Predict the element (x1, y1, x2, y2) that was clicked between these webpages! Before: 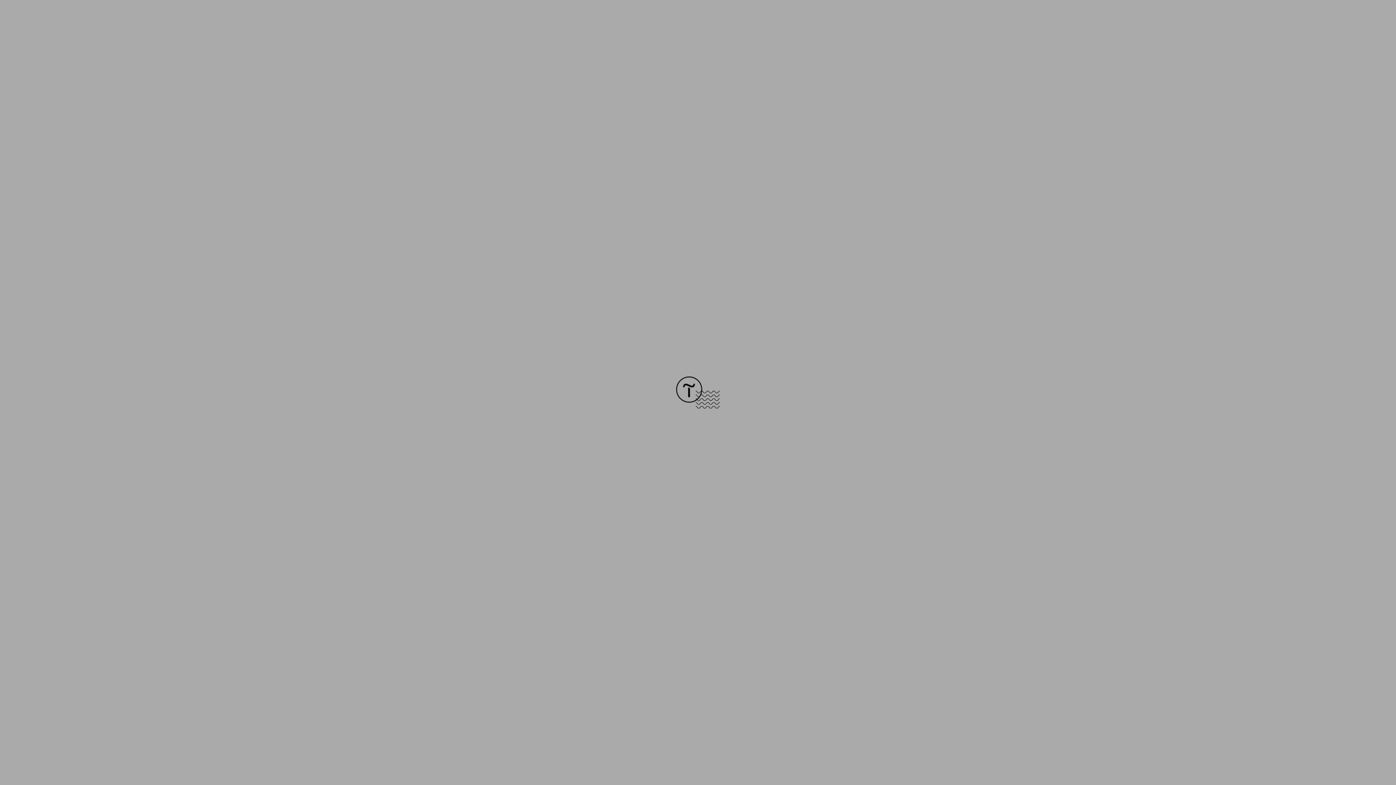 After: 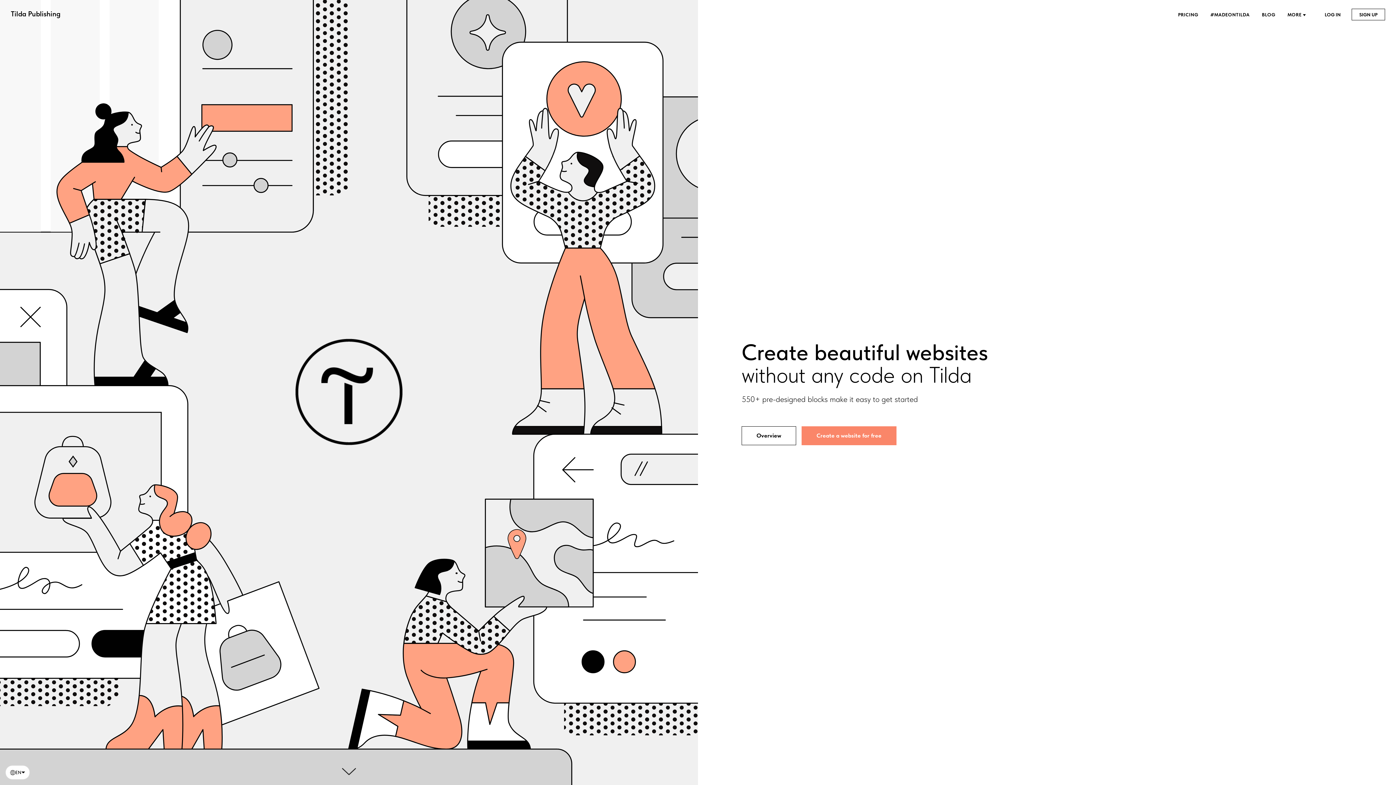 Action: bbox: (676, 403, 720, 409)